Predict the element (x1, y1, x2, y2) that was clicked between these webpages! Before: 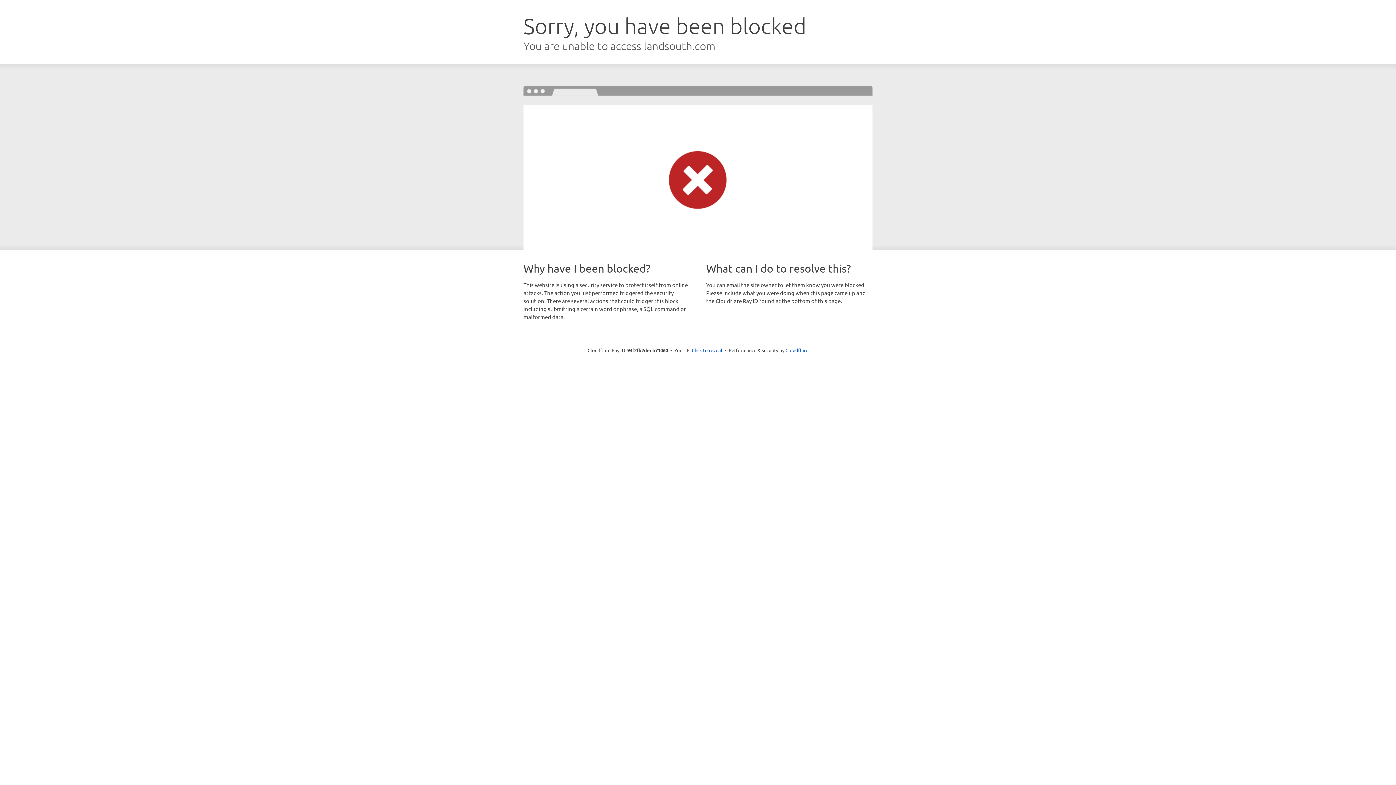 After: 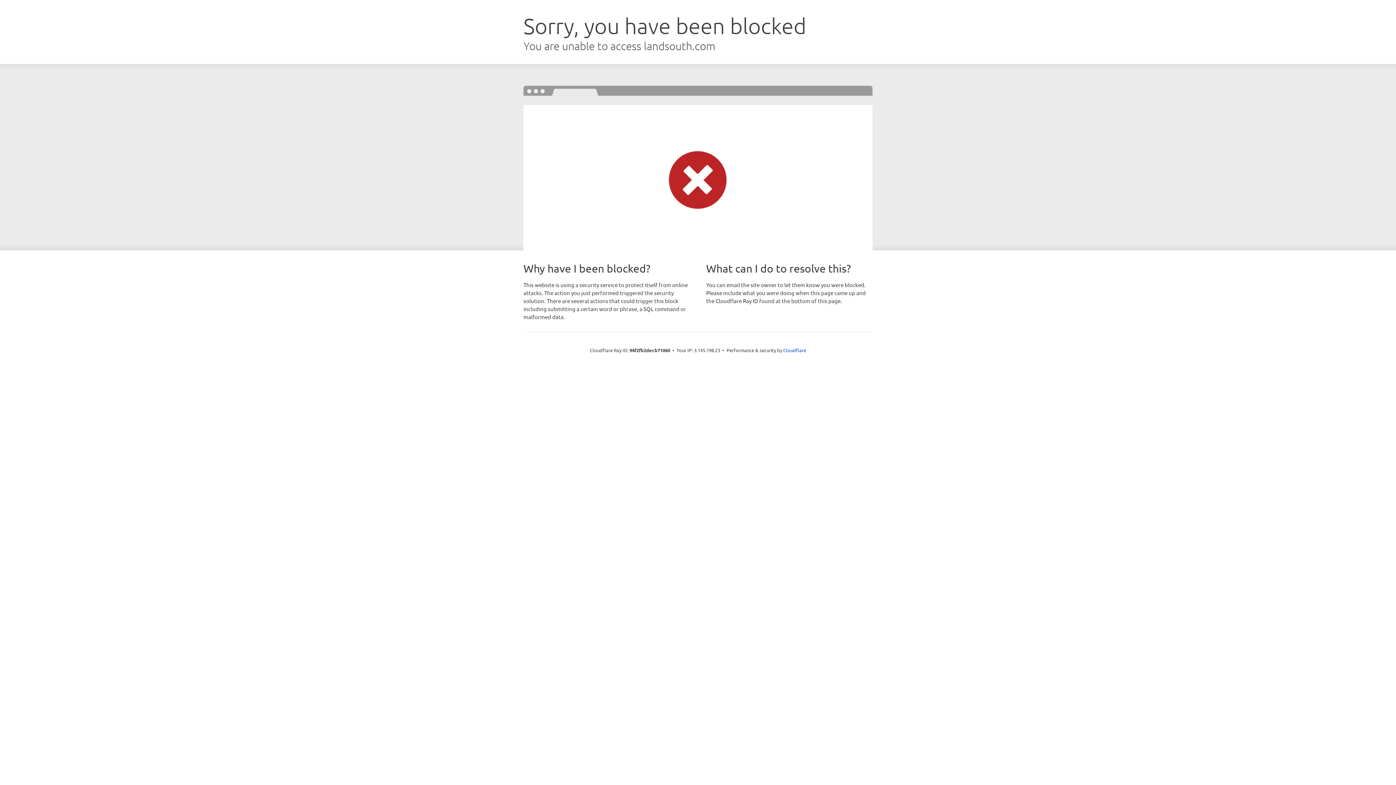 Action: bbox: (692, 346, 722, 353) label: Click to reveal